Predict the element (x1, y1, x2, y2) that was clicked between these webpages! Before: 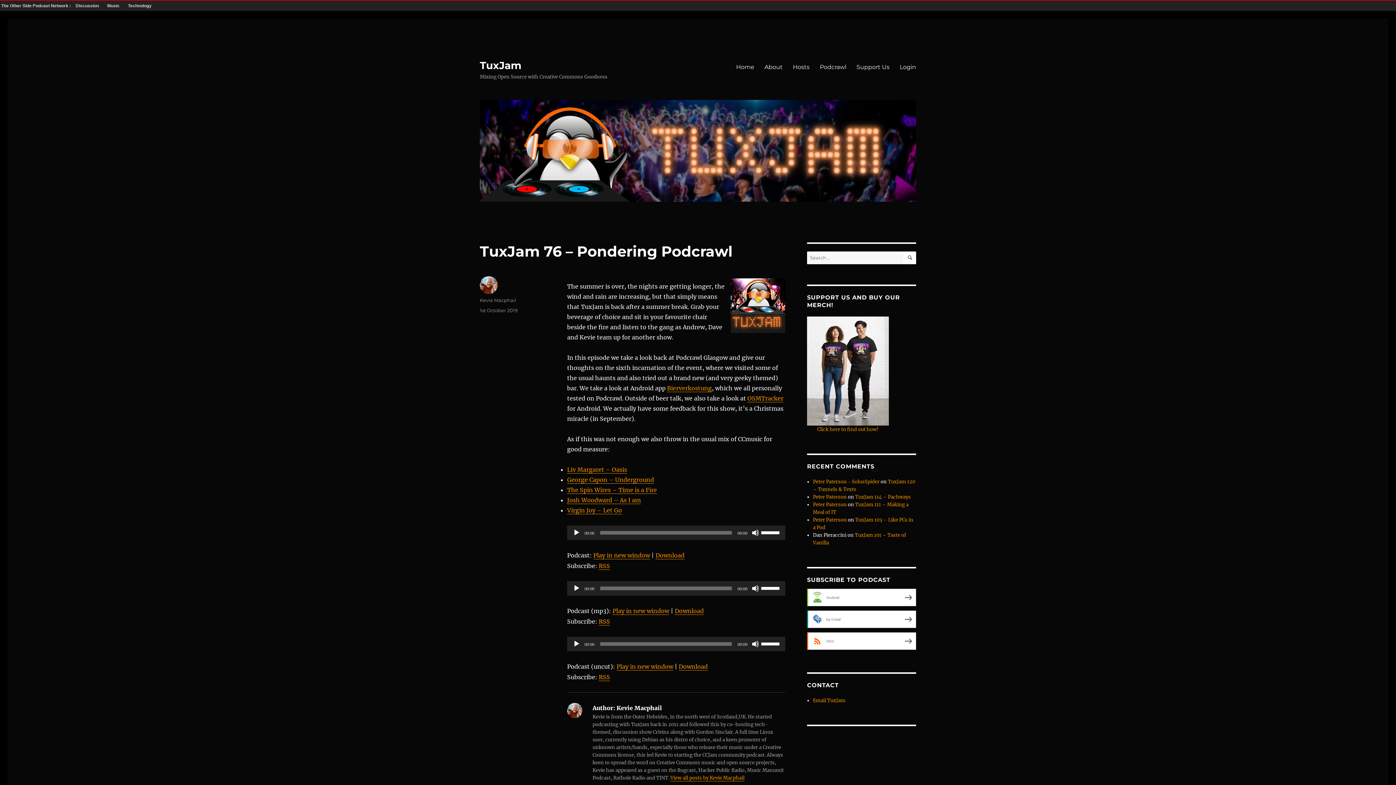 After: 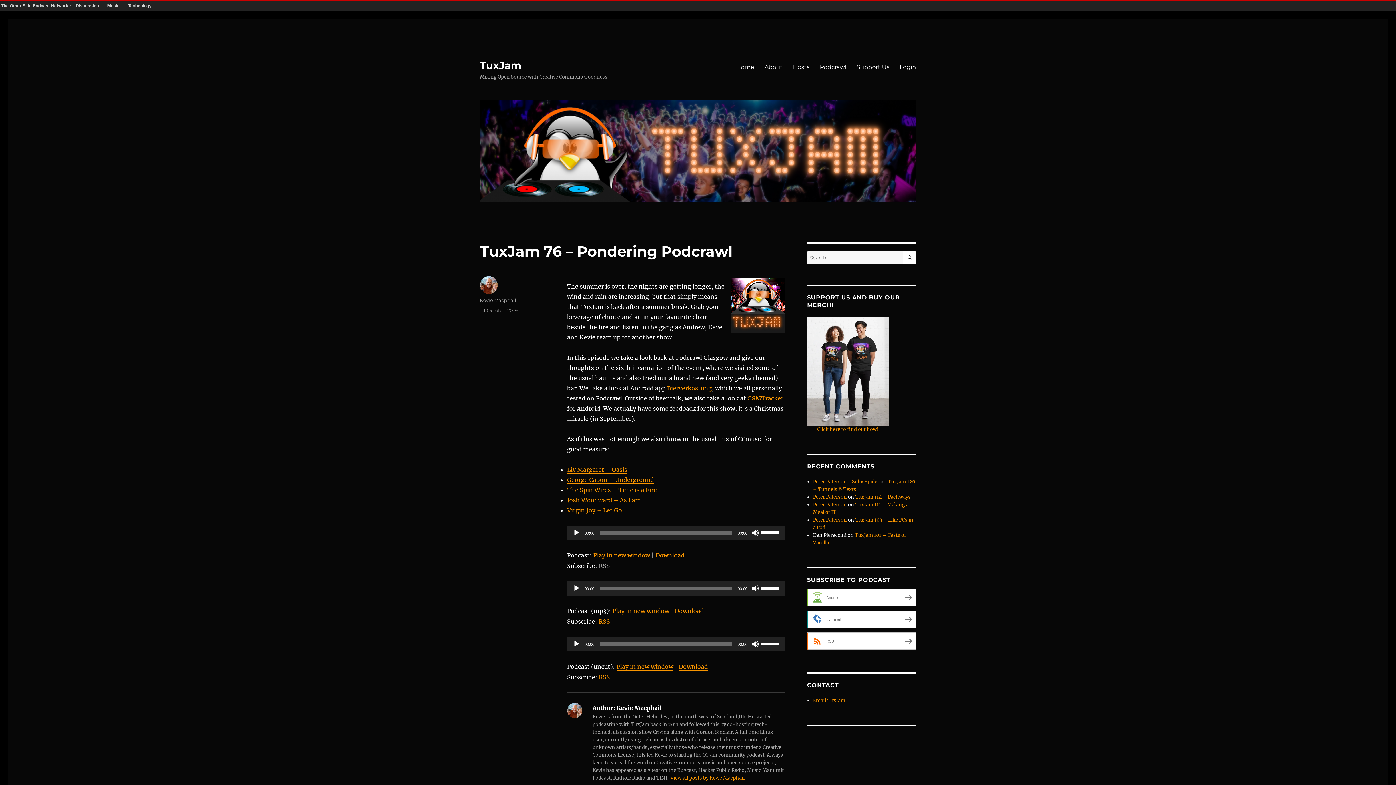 Action: bbox: (598, 562, 610, 569) label: RSS